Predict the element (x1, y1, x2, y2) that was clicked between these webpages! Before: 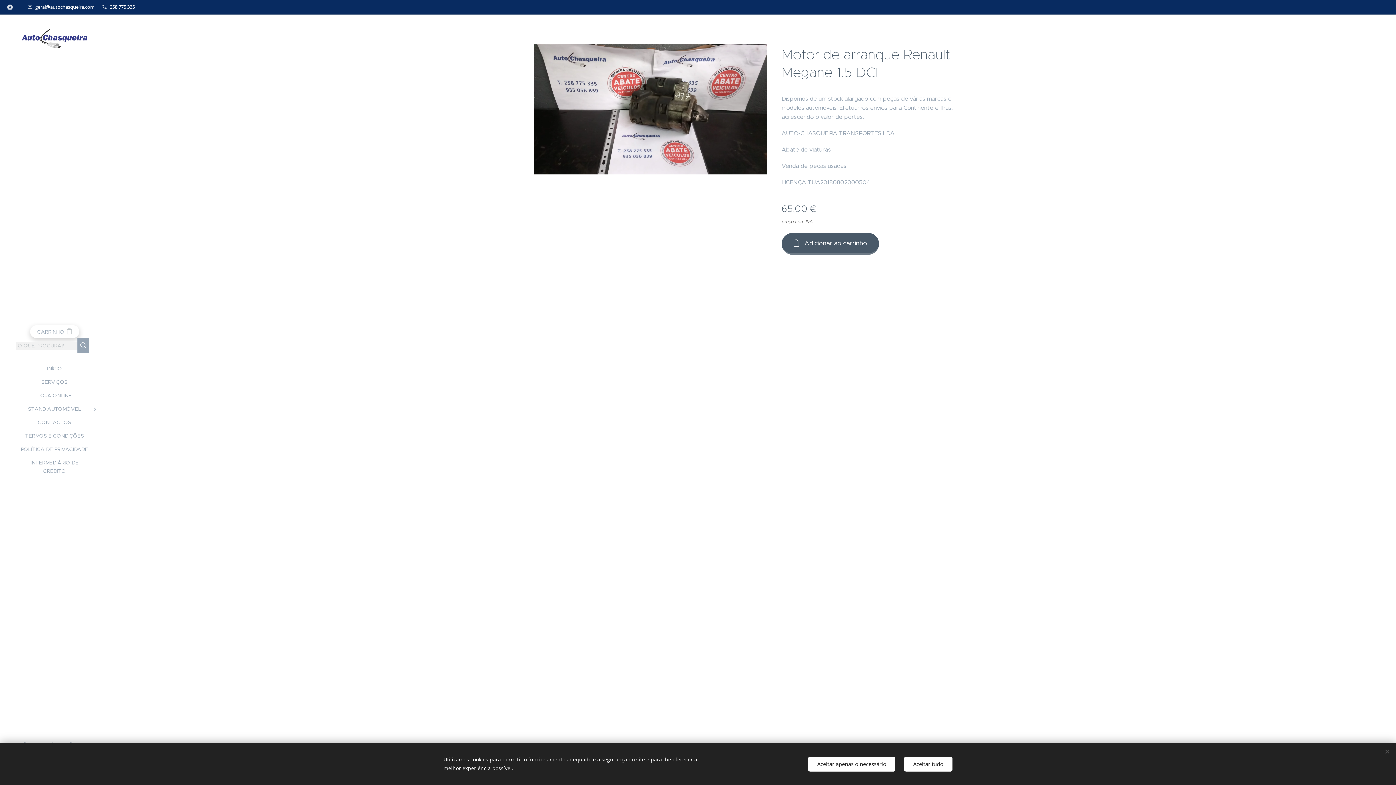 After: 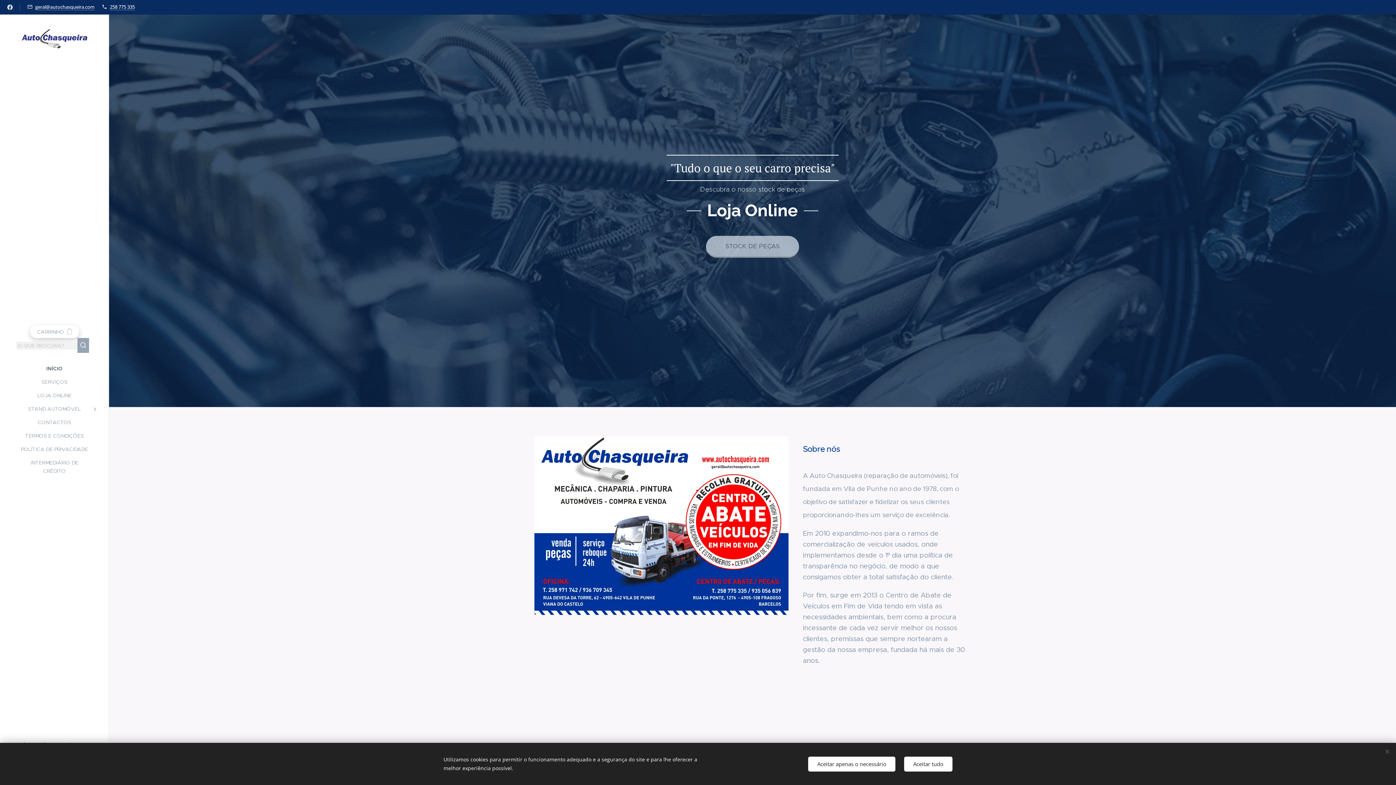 Action: label: INÍCIO bbox: (2, 364, 106, 373)